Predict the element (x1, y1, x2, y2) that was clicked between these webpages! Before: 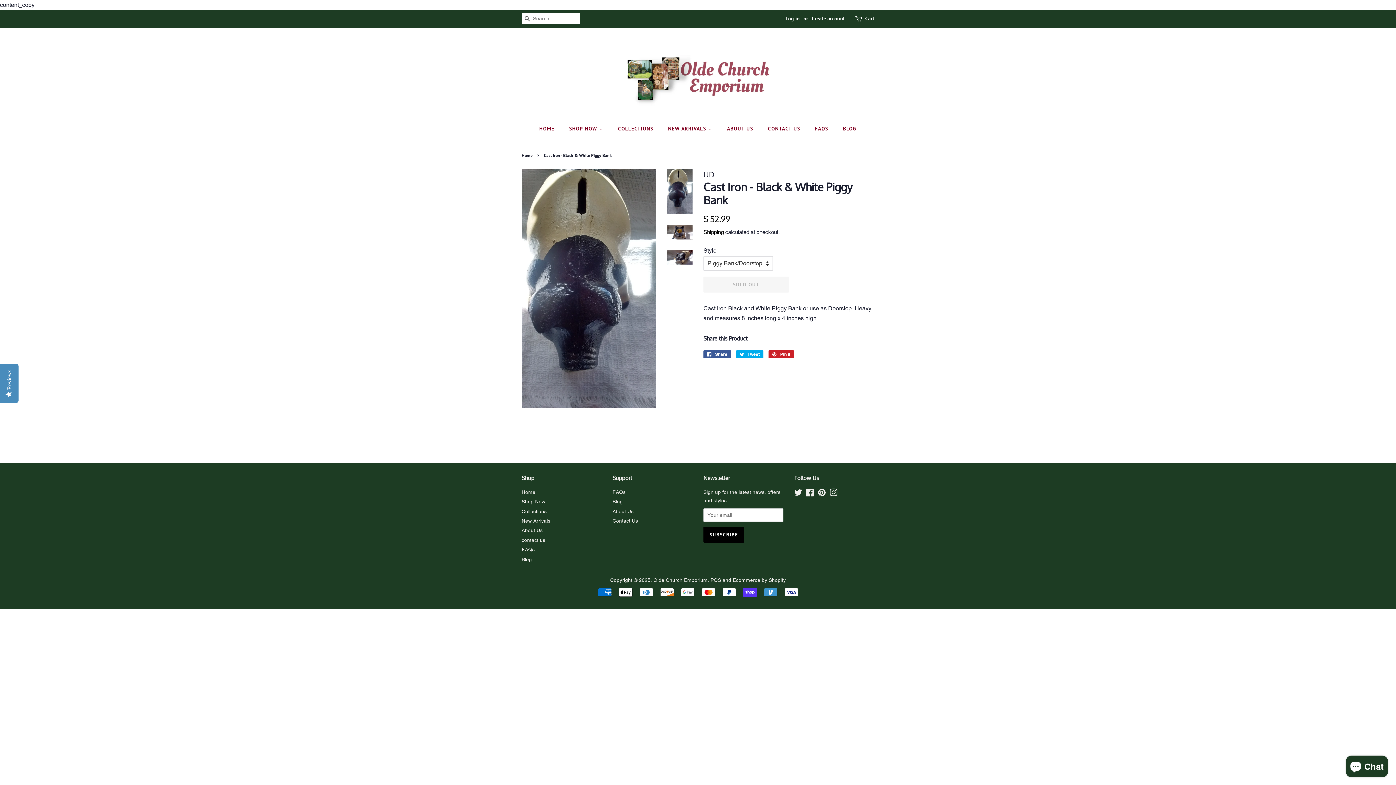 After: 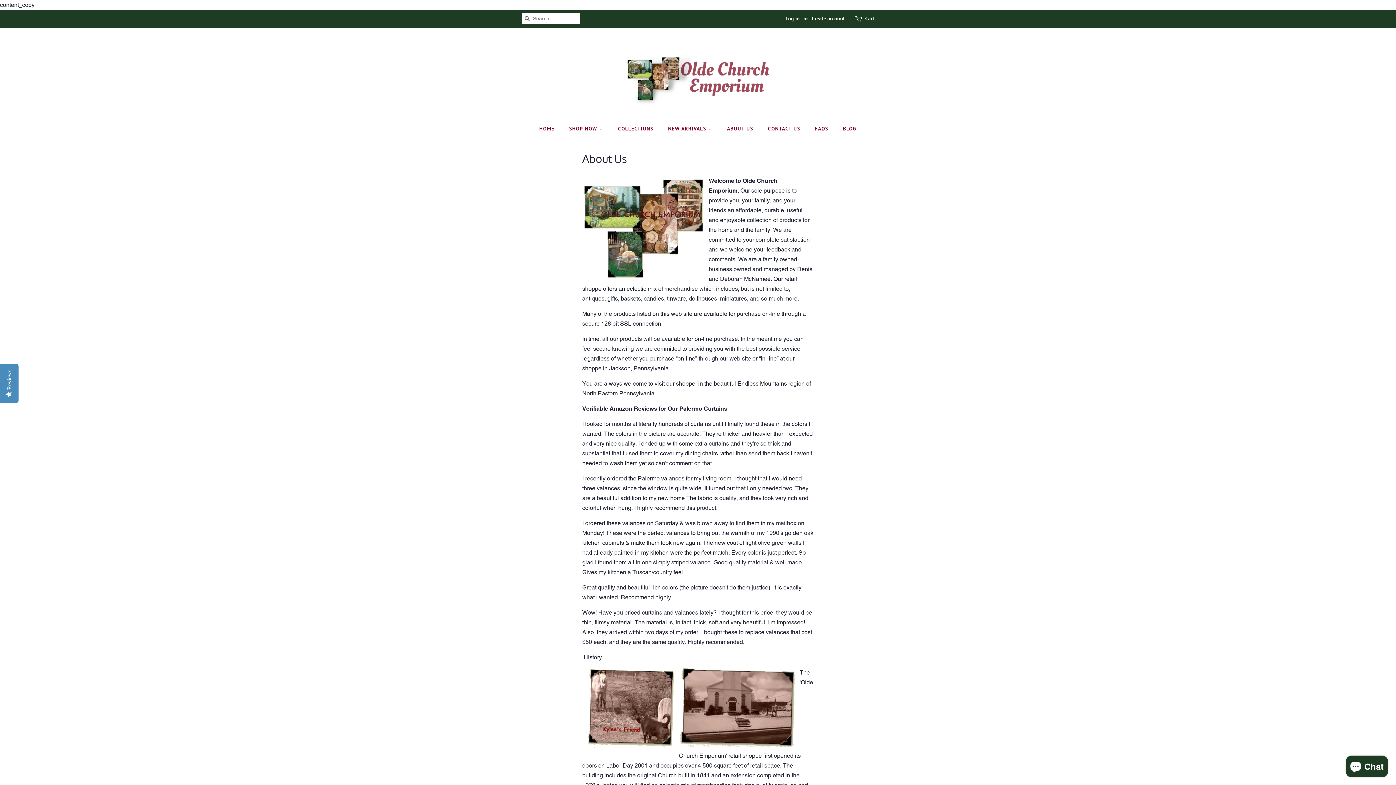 Action: bbox: (721, 122, 760, 135) label: ABOUT US